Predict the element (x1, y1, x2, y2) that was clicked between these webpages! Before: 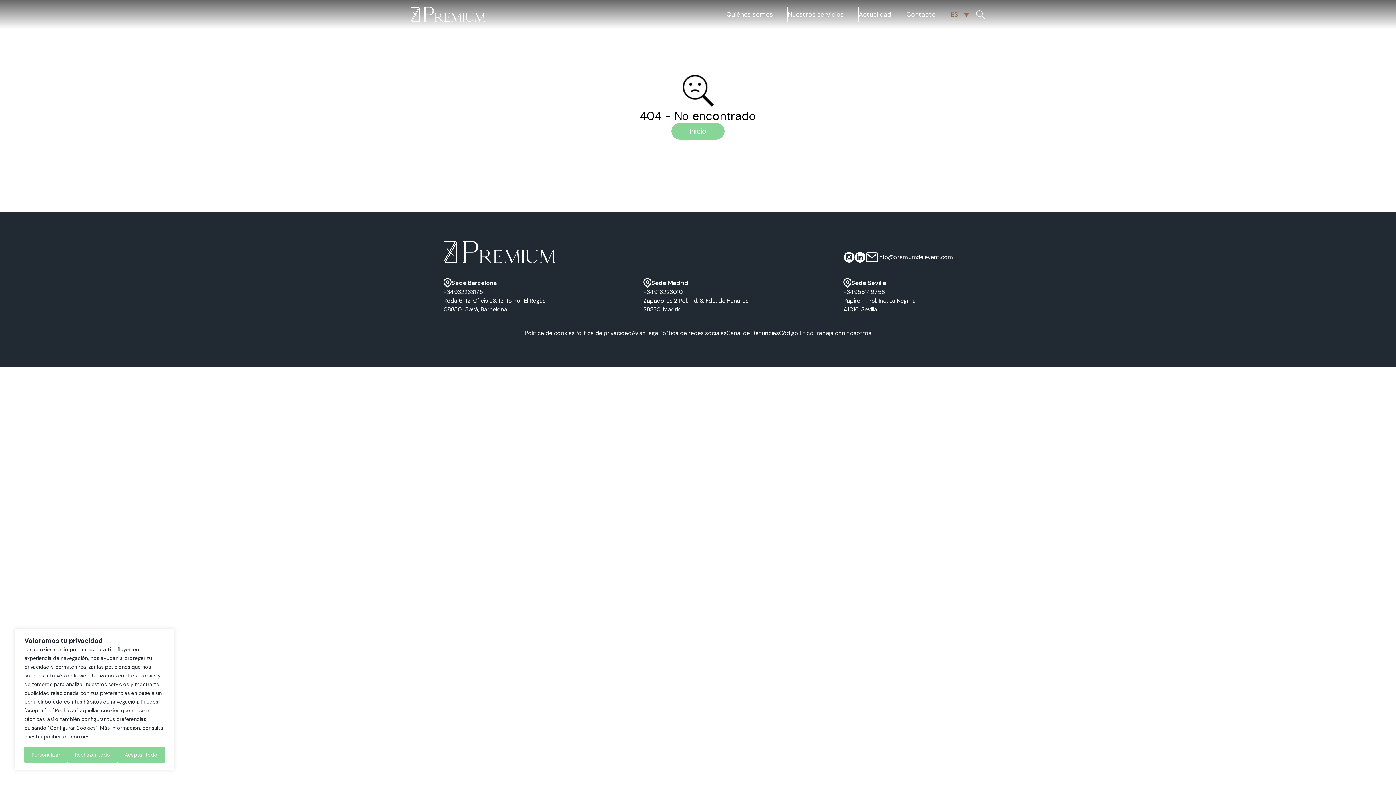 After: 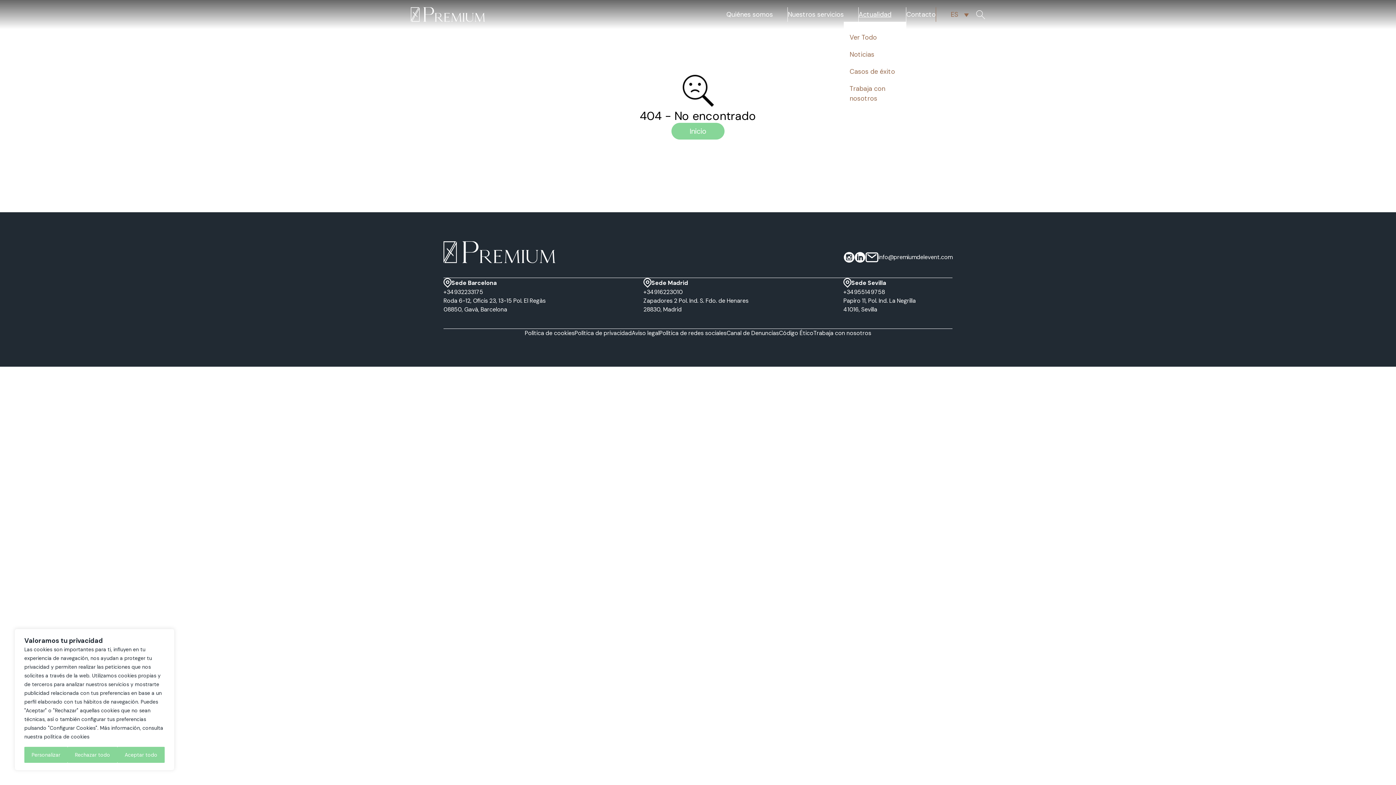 Action: bbox: (858, 9, 891, 19) label: Actualidad